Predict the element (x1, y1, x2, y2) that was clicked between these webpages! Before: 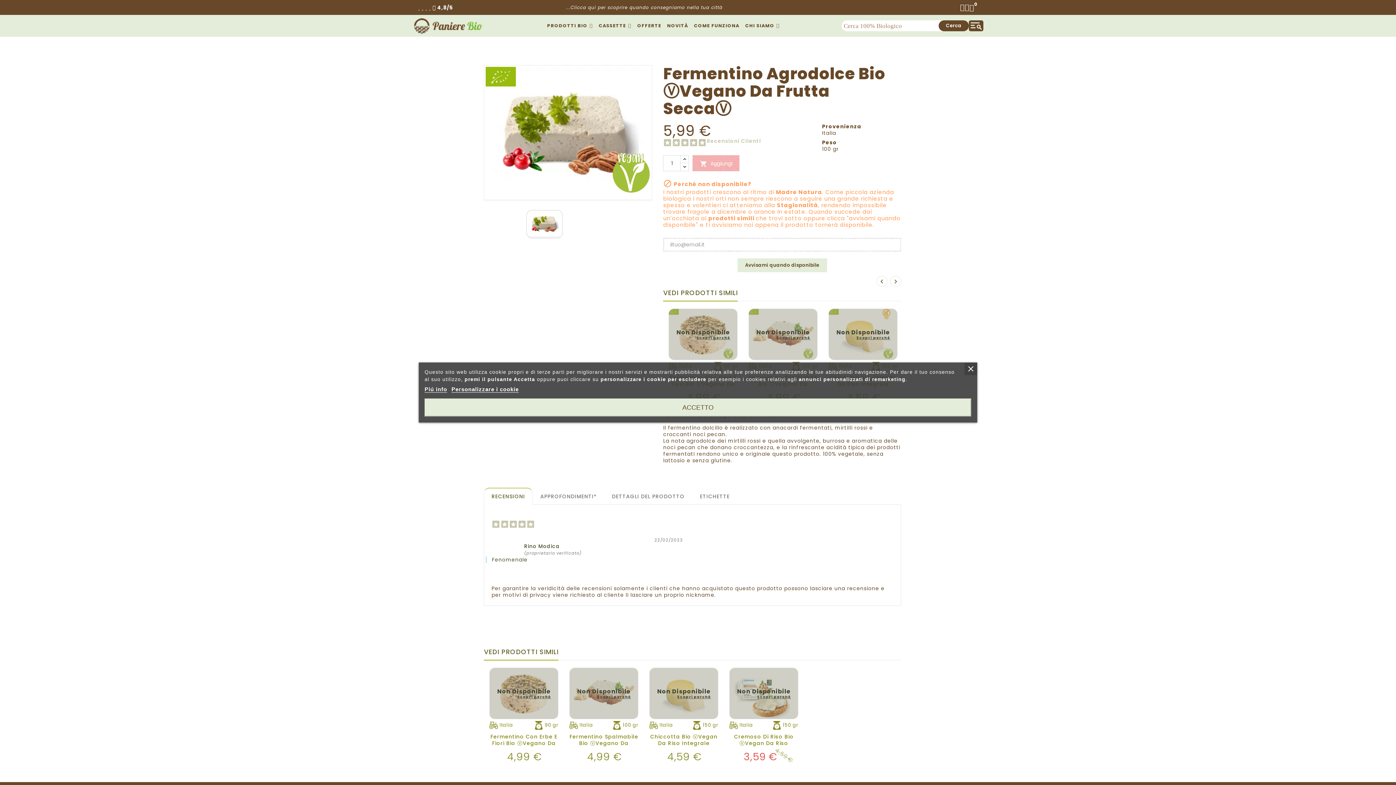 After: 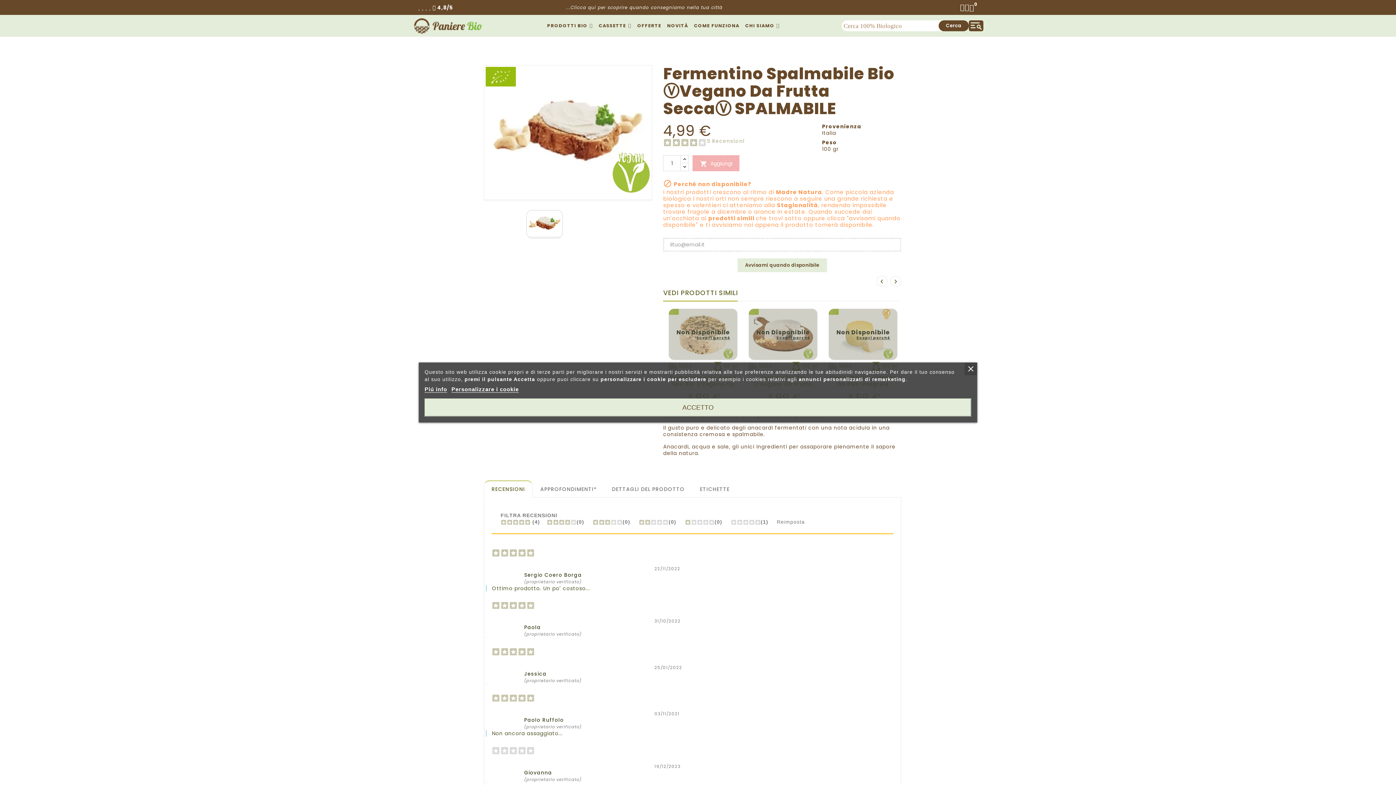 Action: bbox: (569, 668, 638, 719) label: Non Disponibile
Scopri perché